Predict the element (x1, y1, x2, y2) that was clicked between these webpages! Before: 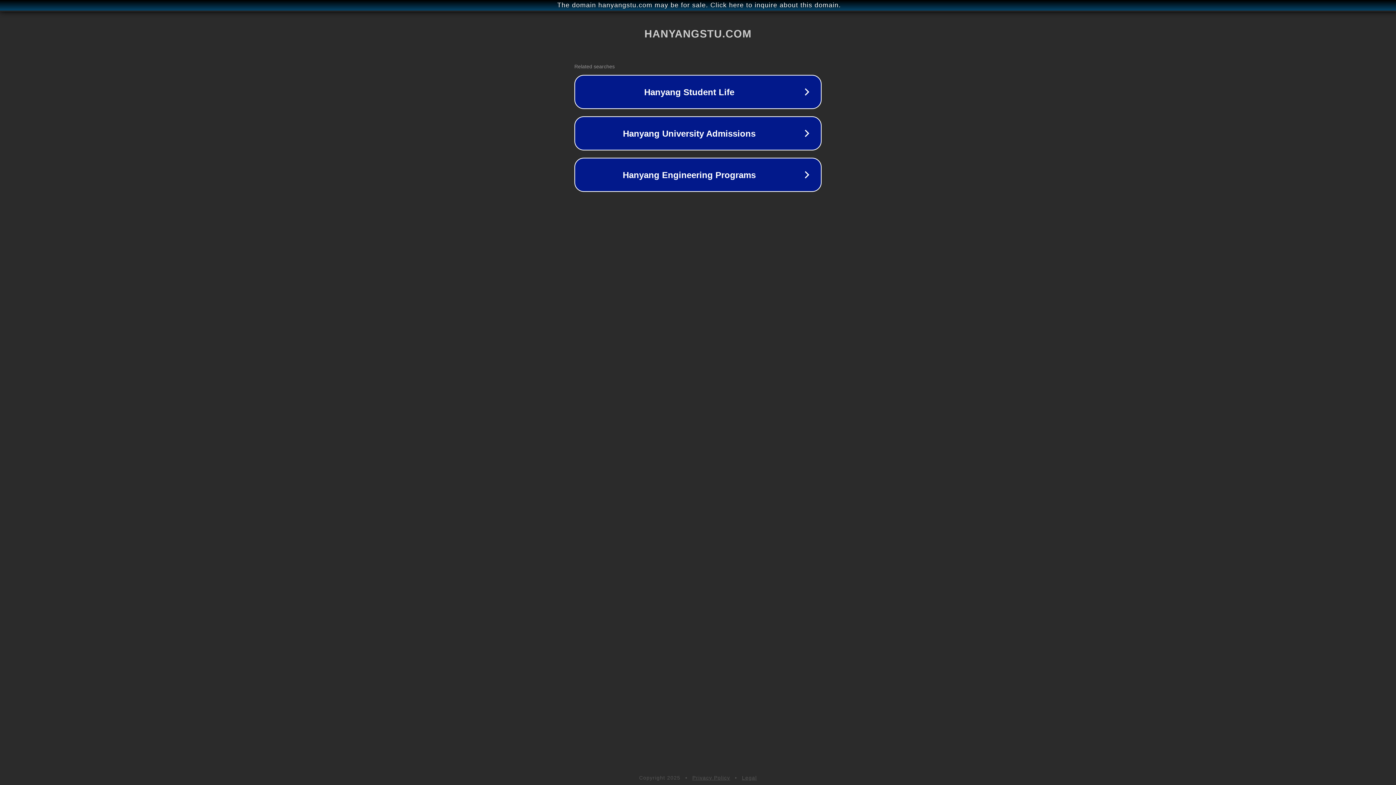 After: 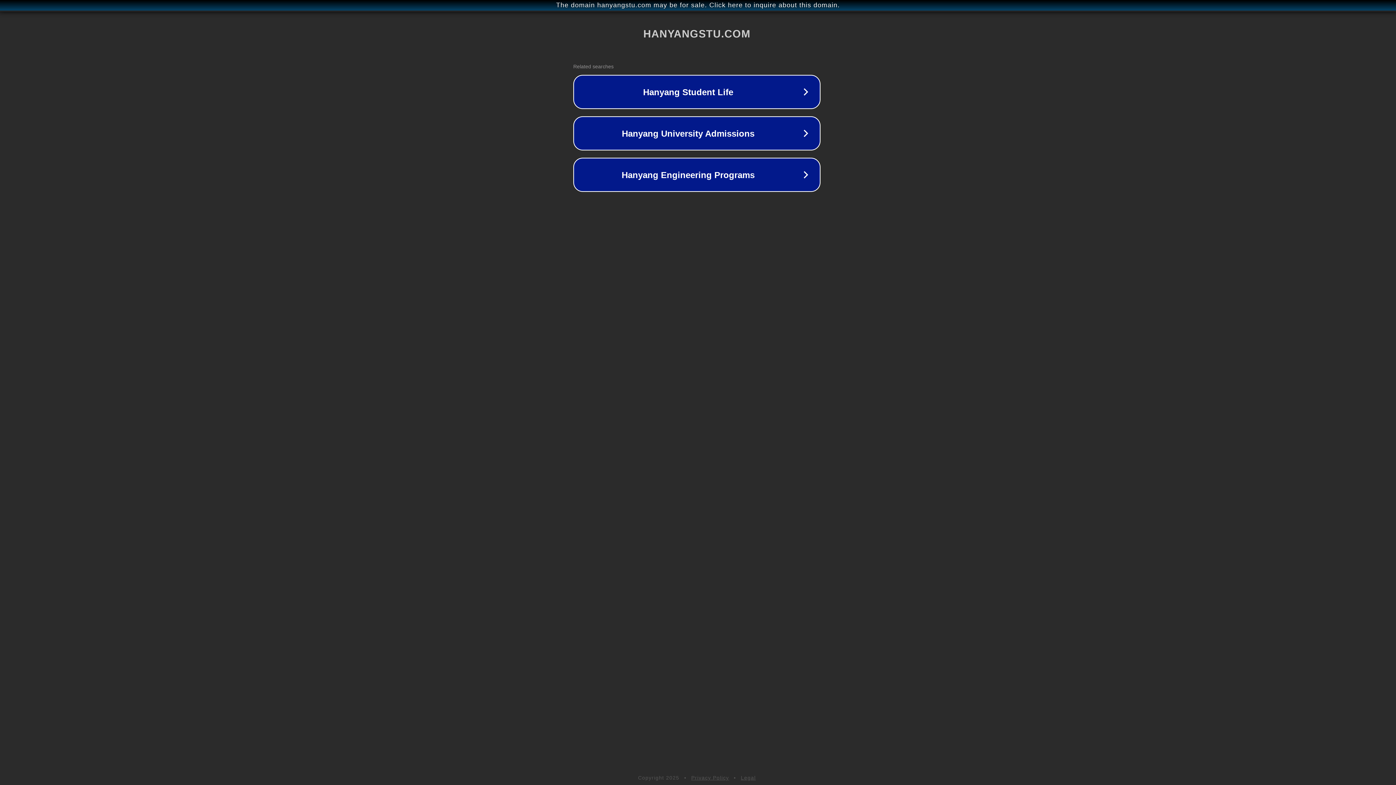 Action: bbox: (1, 1, 1397, 9) label: The domain hanyangstu.com may be for sale. Click here to inquire about this domain.